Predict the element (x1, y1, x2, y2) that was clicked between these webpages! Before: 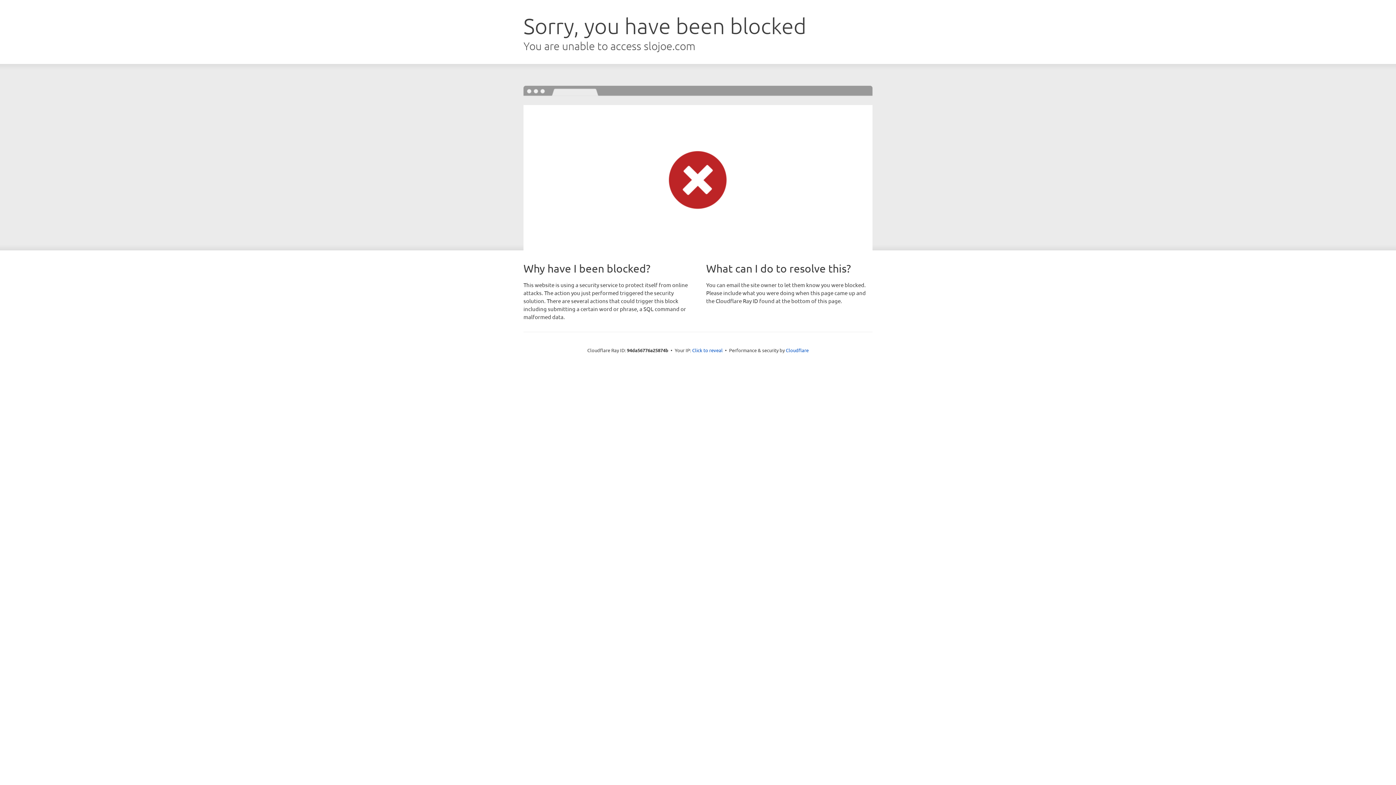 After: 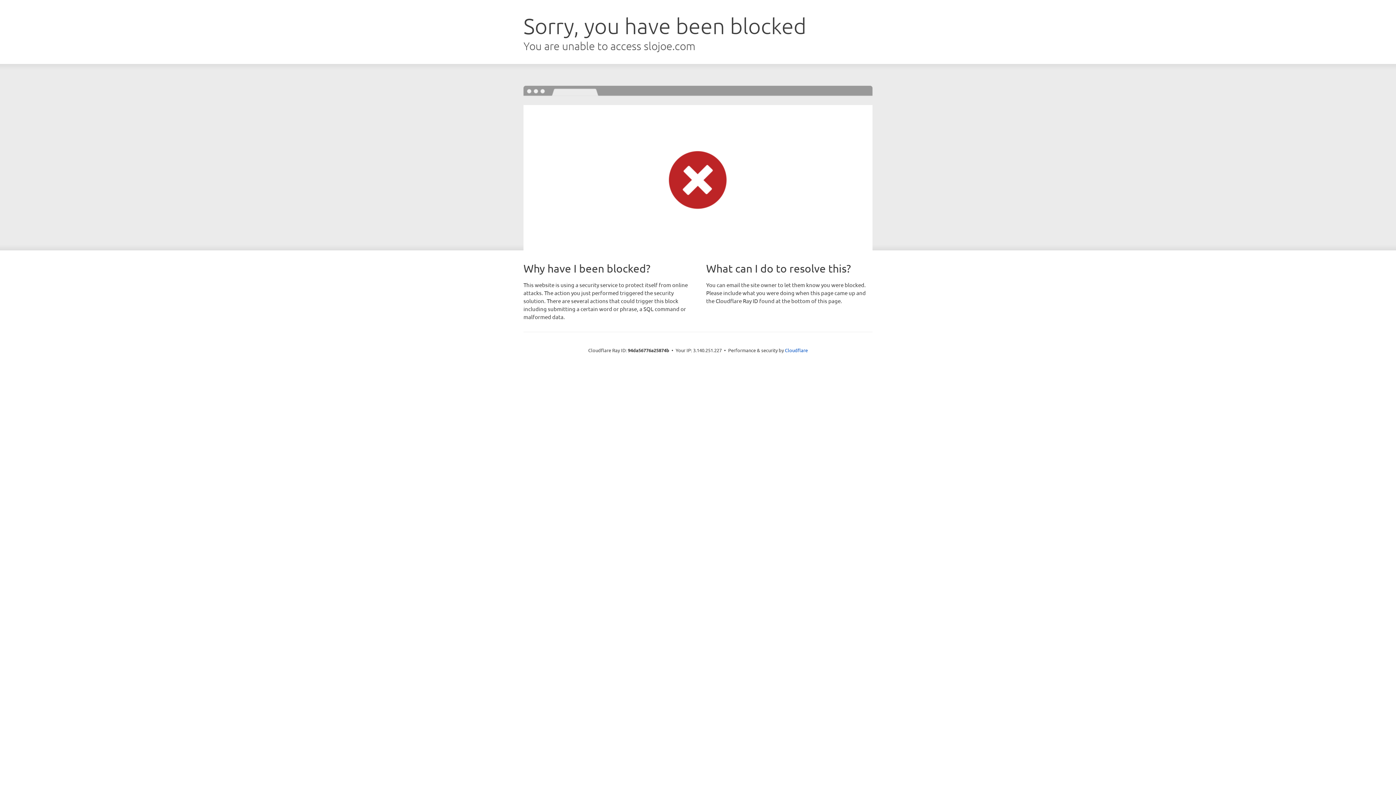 Action: bbox: (692, 346, 722, 353) label: Click to reveal